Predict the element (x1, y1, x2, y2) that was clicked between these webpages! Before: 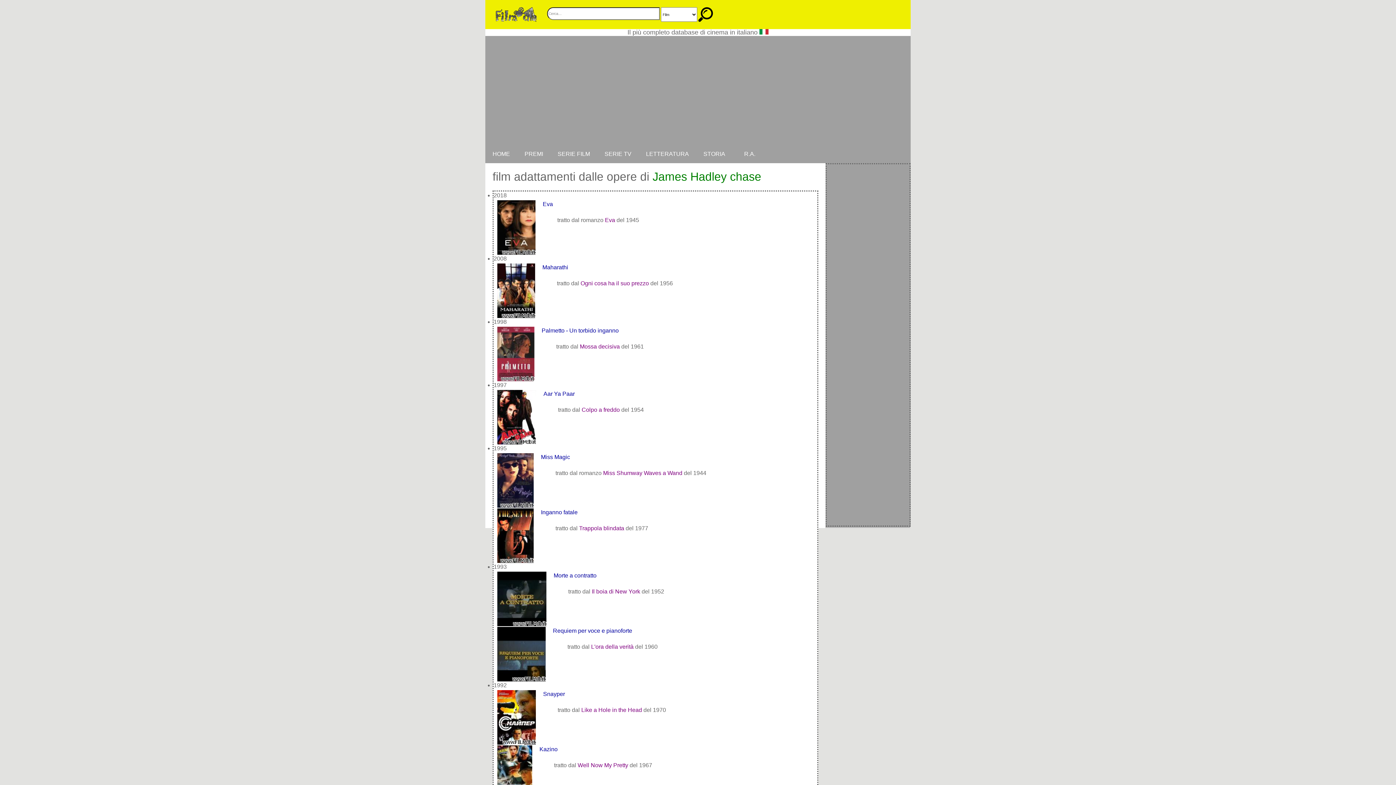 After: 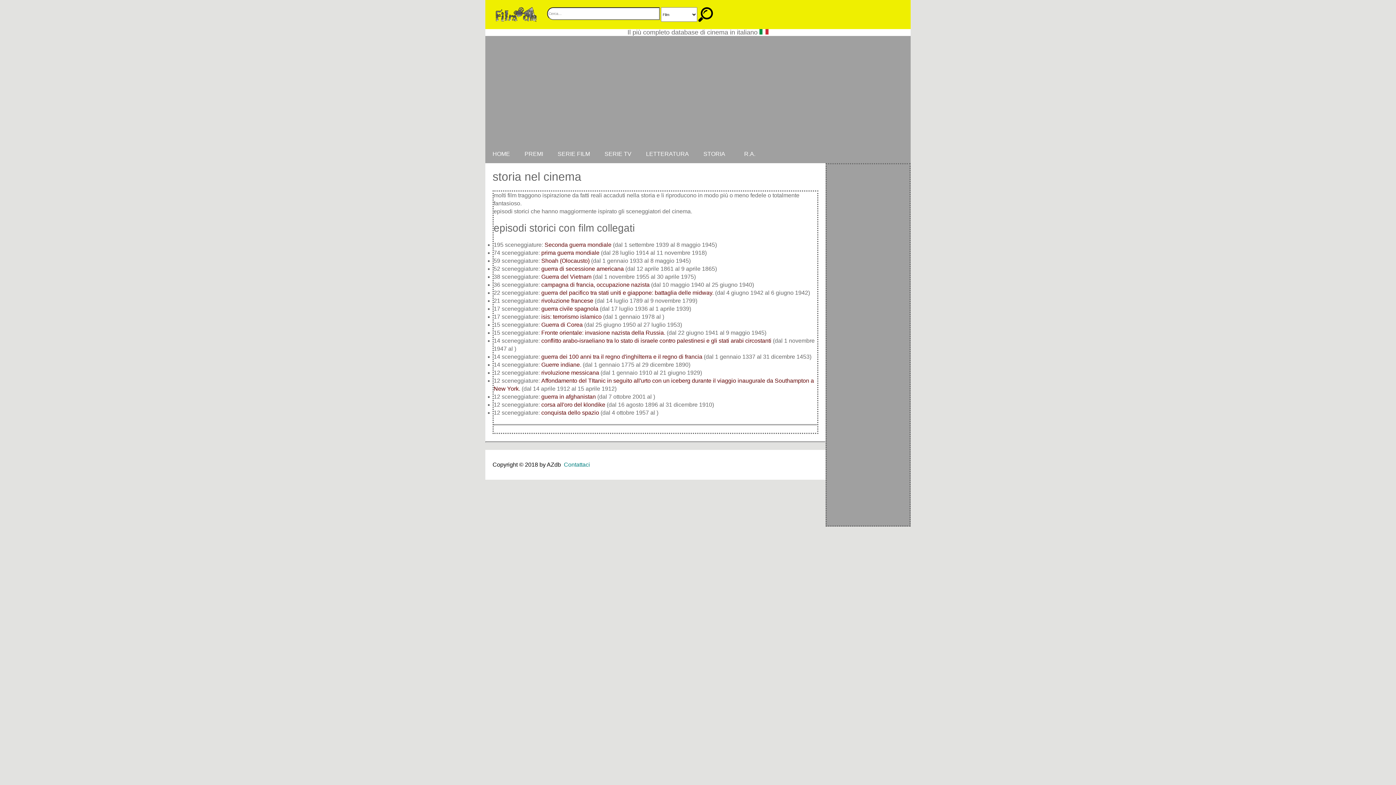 Action: bbox: (696, 145, 732, 163) label: STORIA